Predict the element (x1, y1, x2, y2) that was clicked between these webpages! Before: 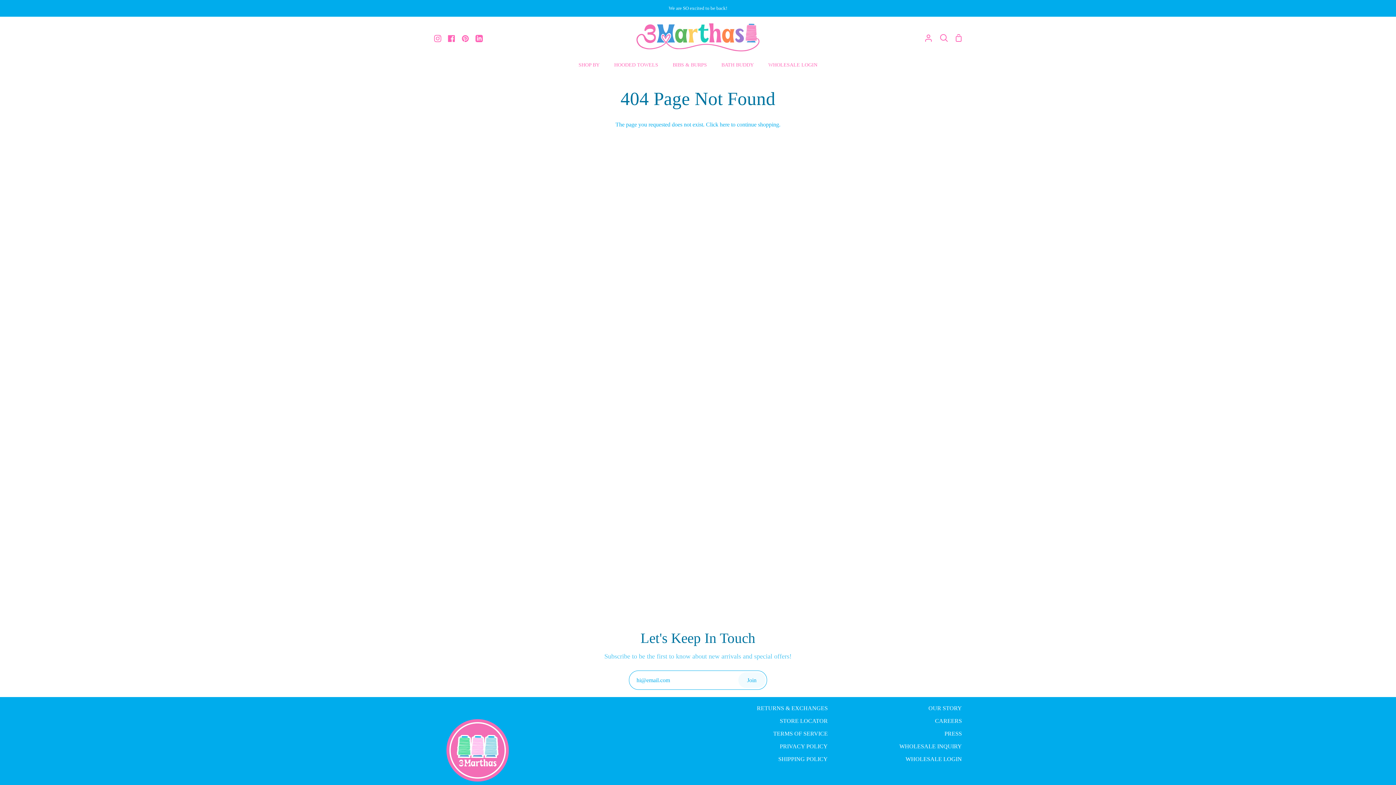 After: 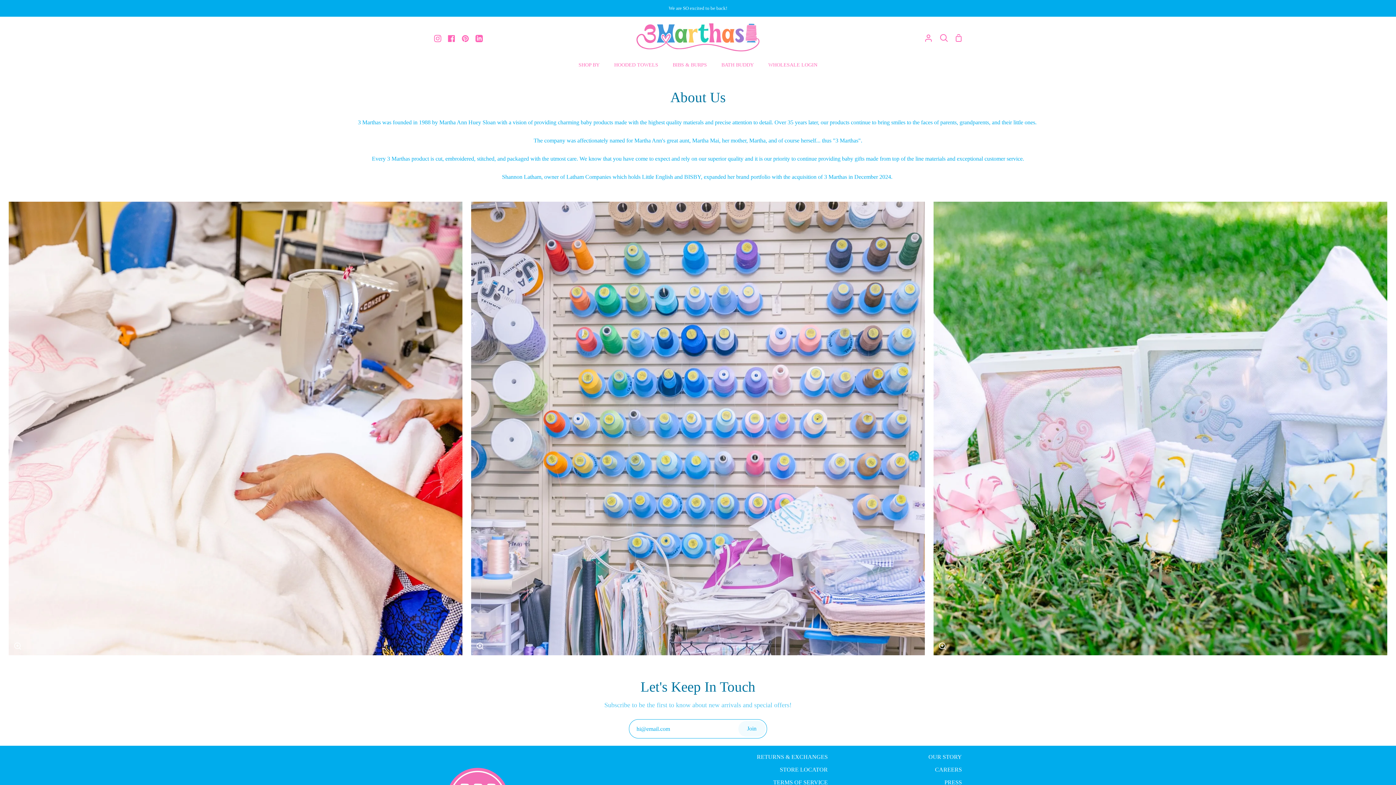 Action: label: OUR STORY bbox: (928, 705, 962, 711)